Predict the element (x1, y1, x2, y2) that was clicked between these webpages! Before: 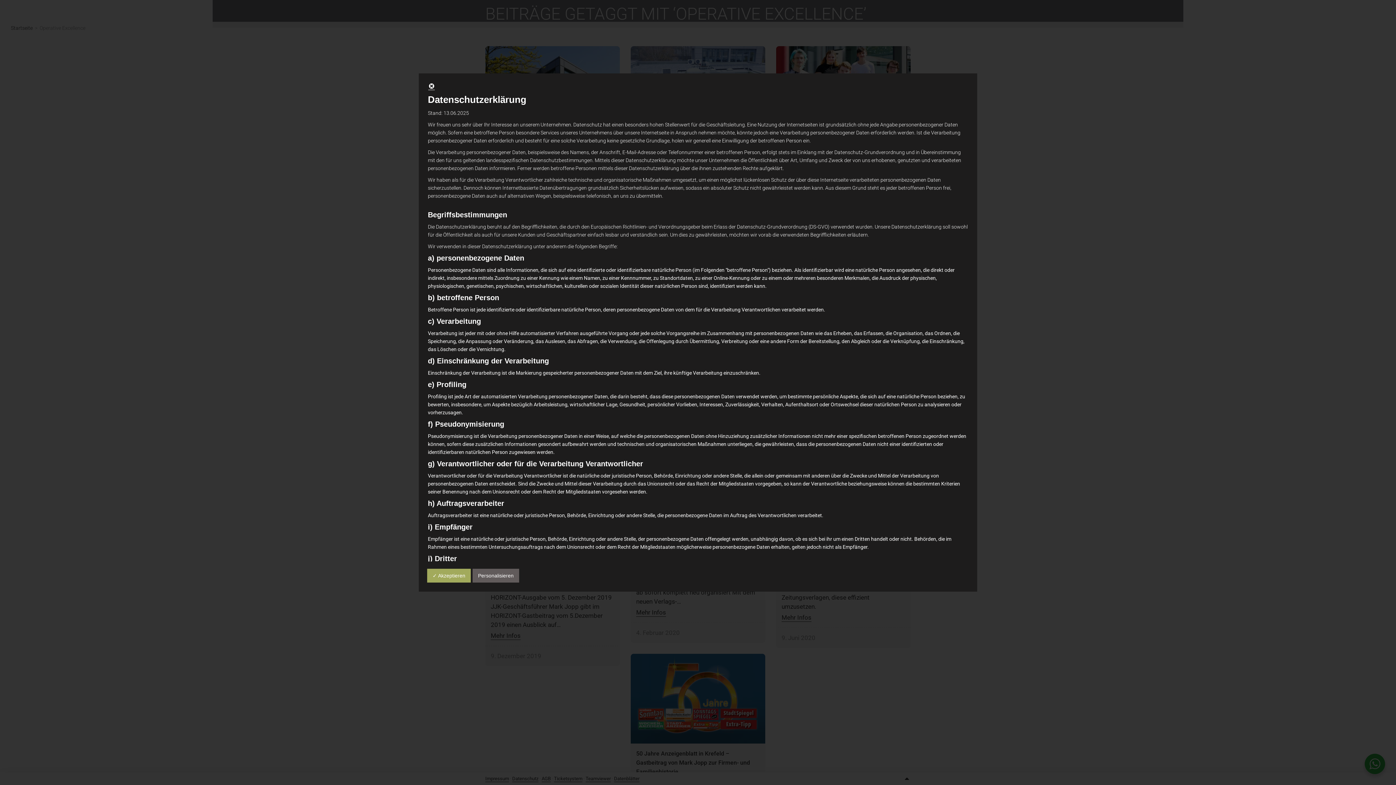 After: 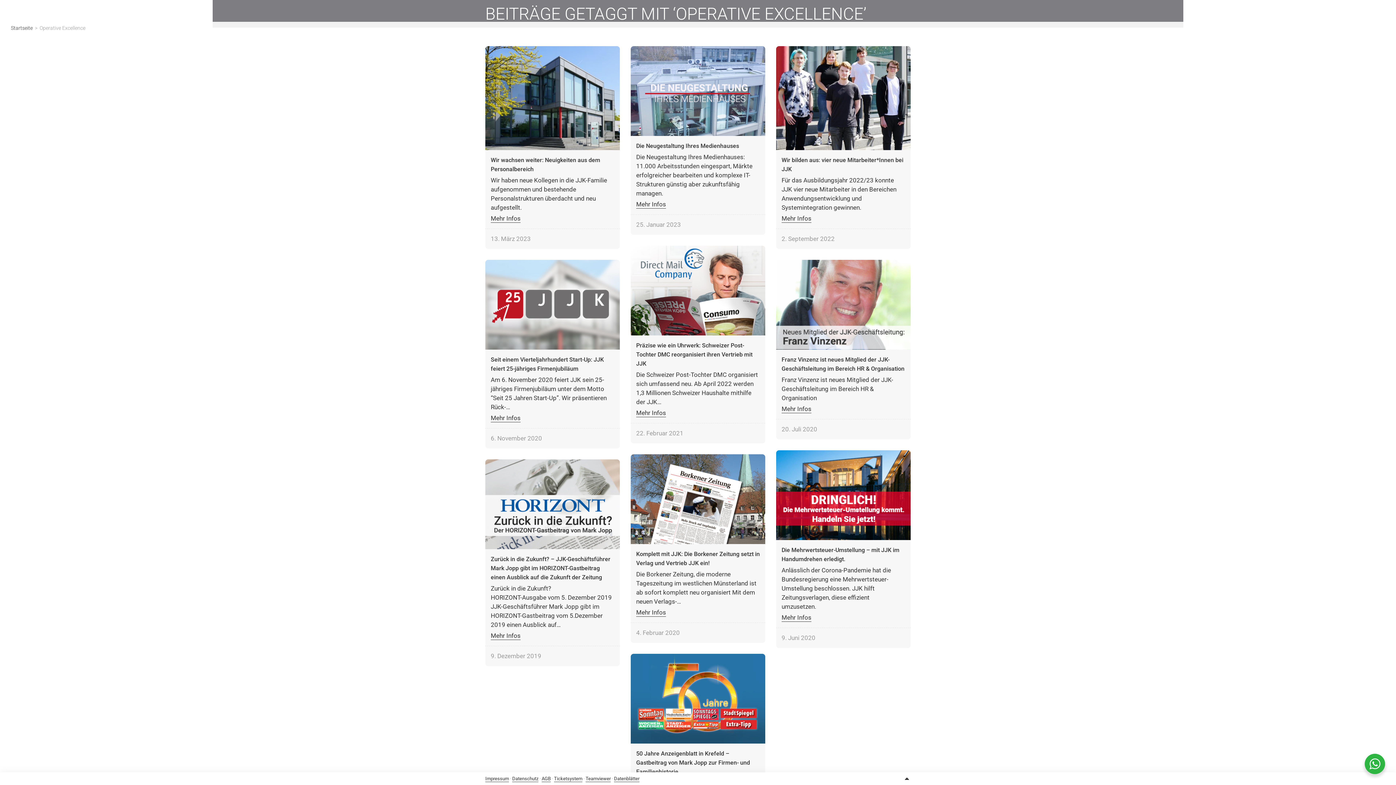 Action: bbox: (428, 84, 435, 90)